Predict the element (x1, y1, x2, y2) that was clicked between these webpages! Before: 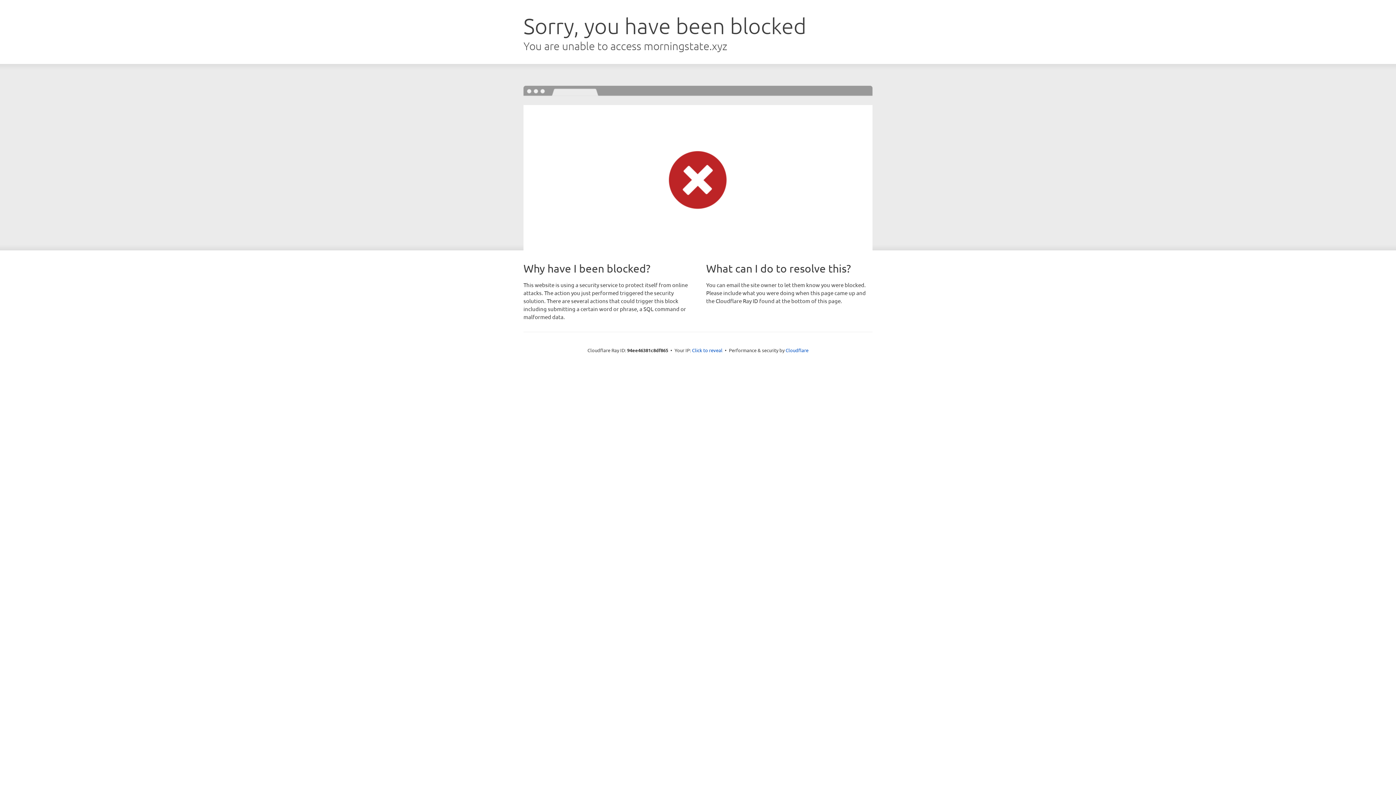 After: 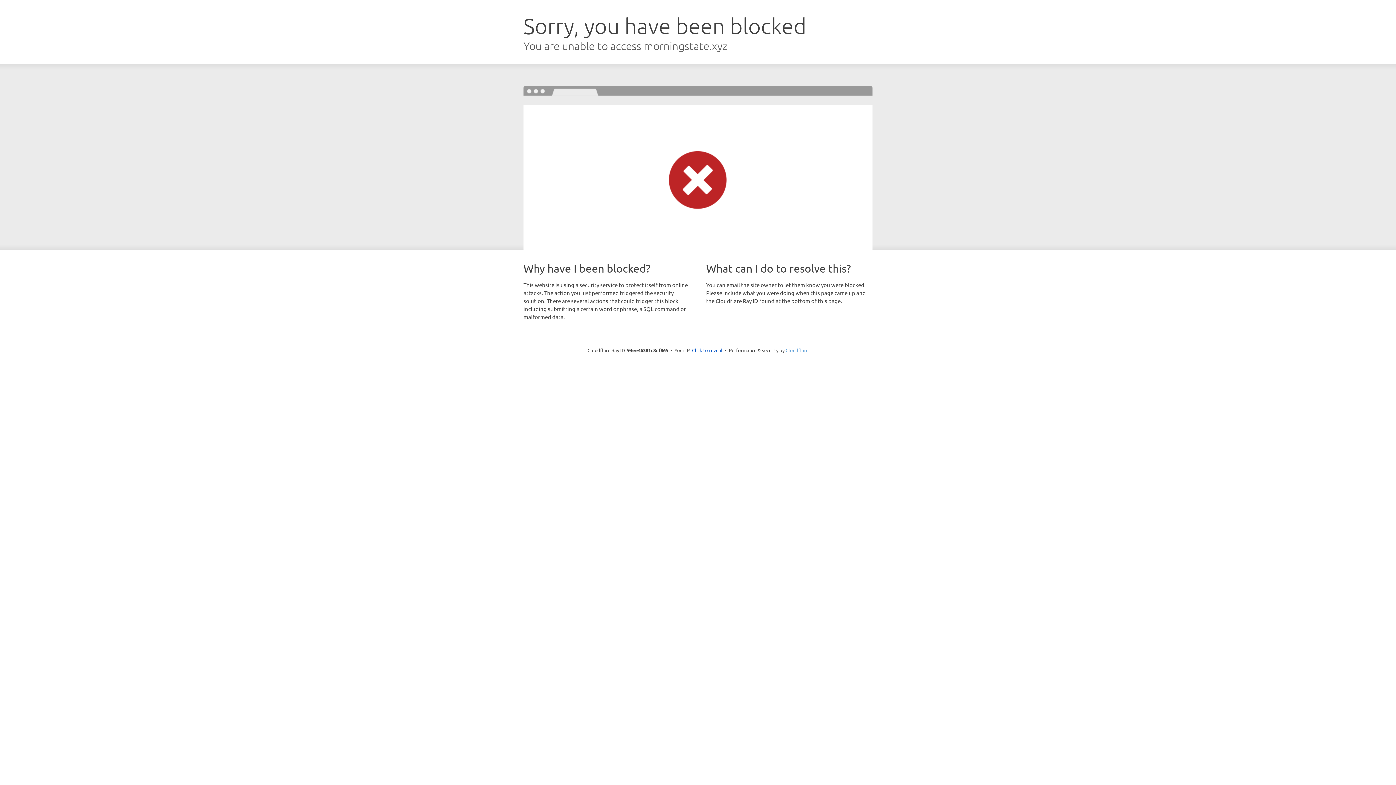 Action: bbox: (785, 347, 808, 353) label: Cloudflare